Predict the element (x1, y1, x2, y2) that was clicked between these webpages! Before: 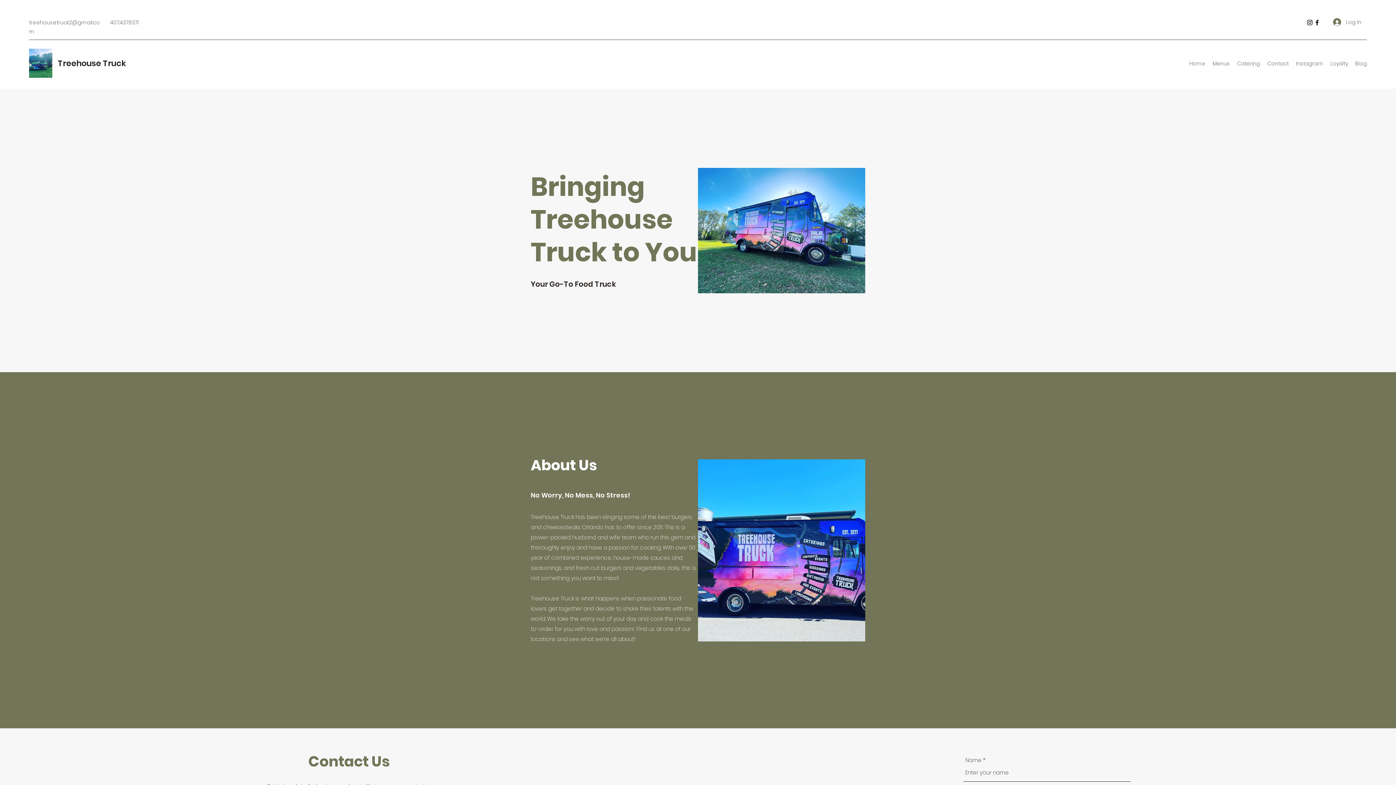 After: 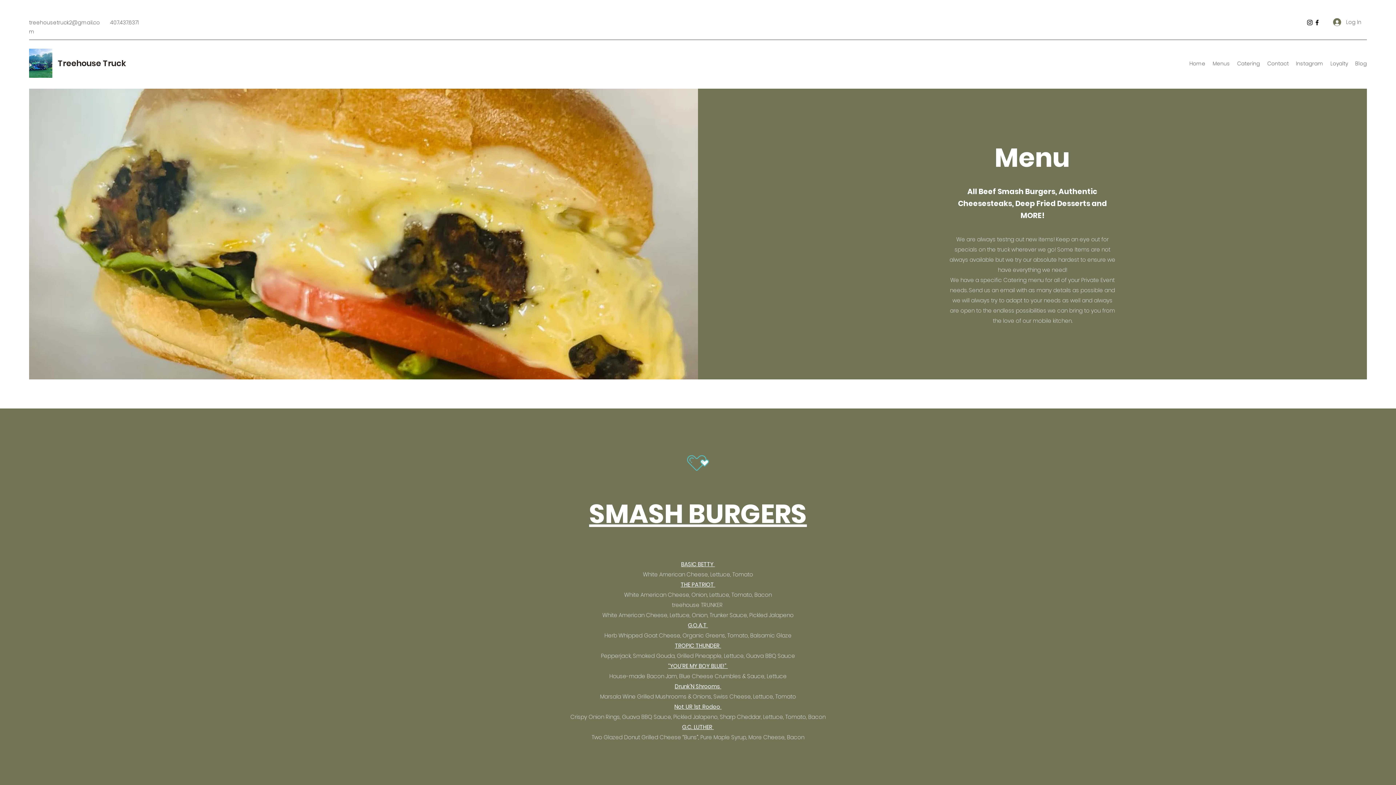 Action: label: Menus bbox: (1209, 58, 1233, 69)